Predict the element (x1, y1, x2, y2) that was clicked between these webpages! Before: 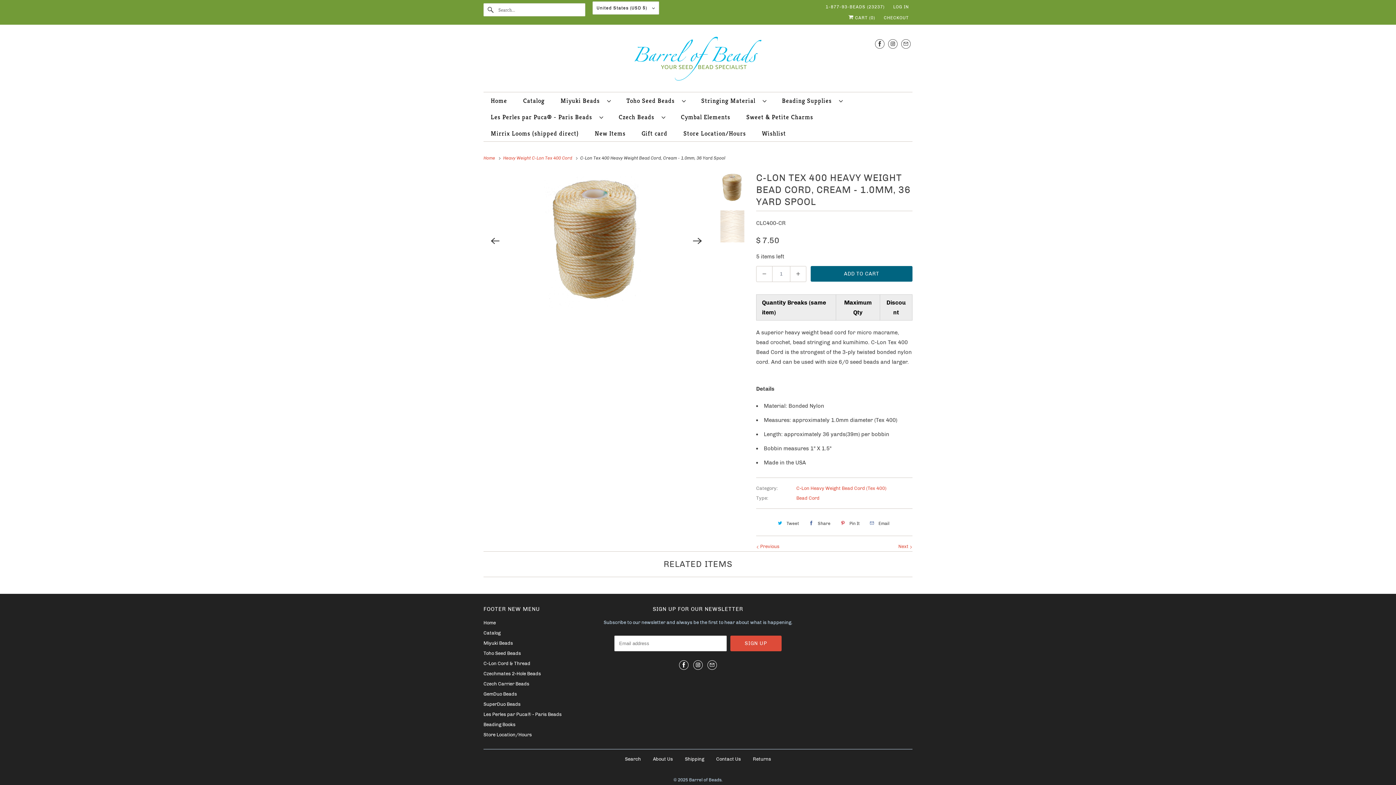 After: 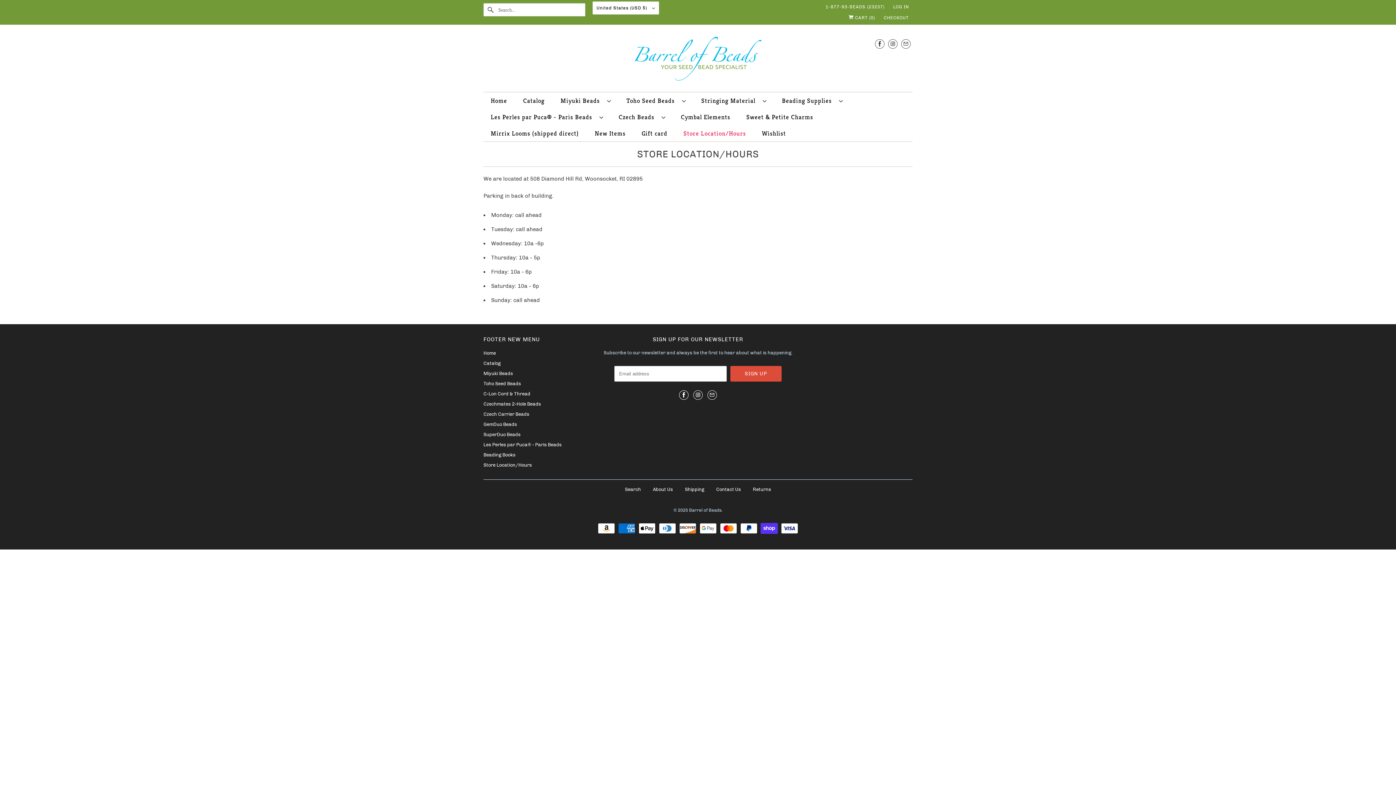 Action: label: Store Location/Hours bbox: (683, 128, 746, 138)